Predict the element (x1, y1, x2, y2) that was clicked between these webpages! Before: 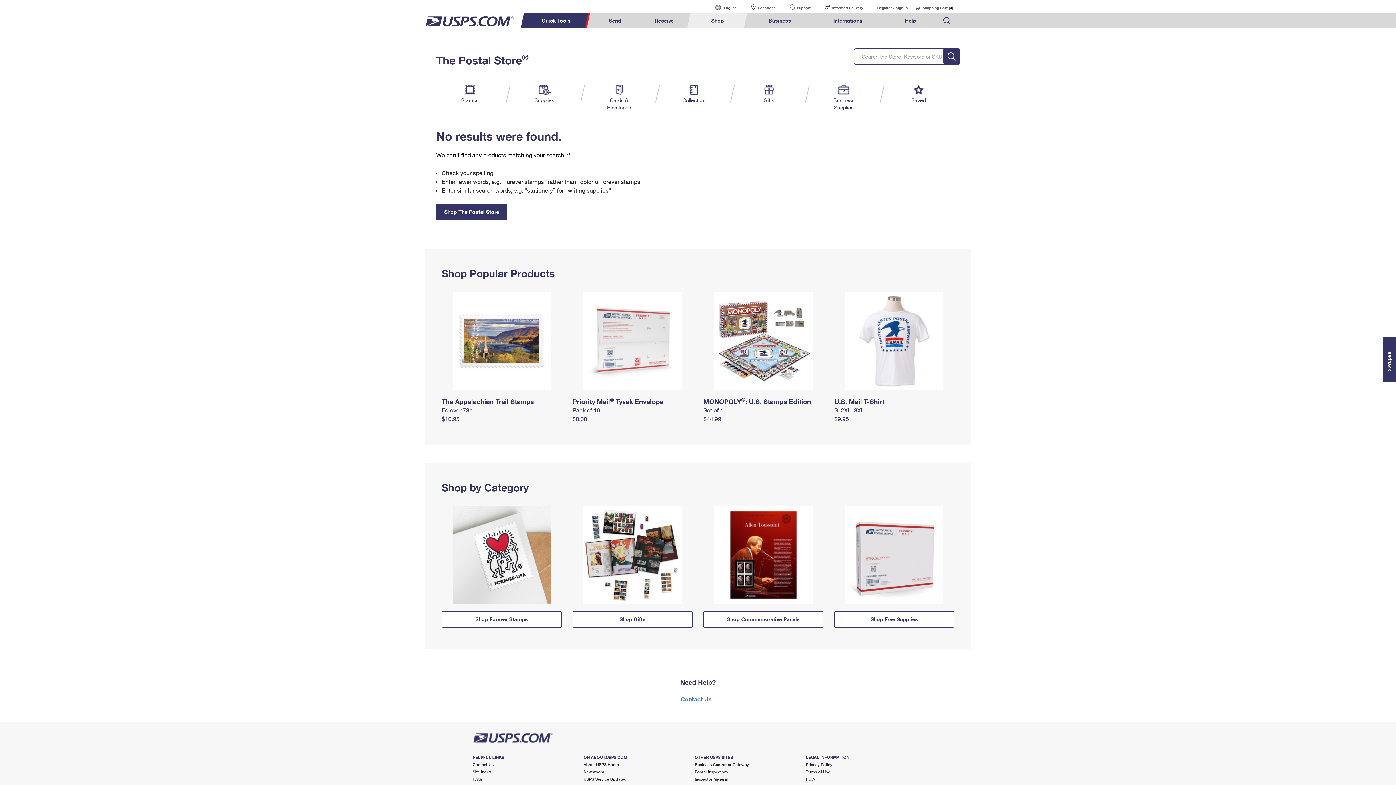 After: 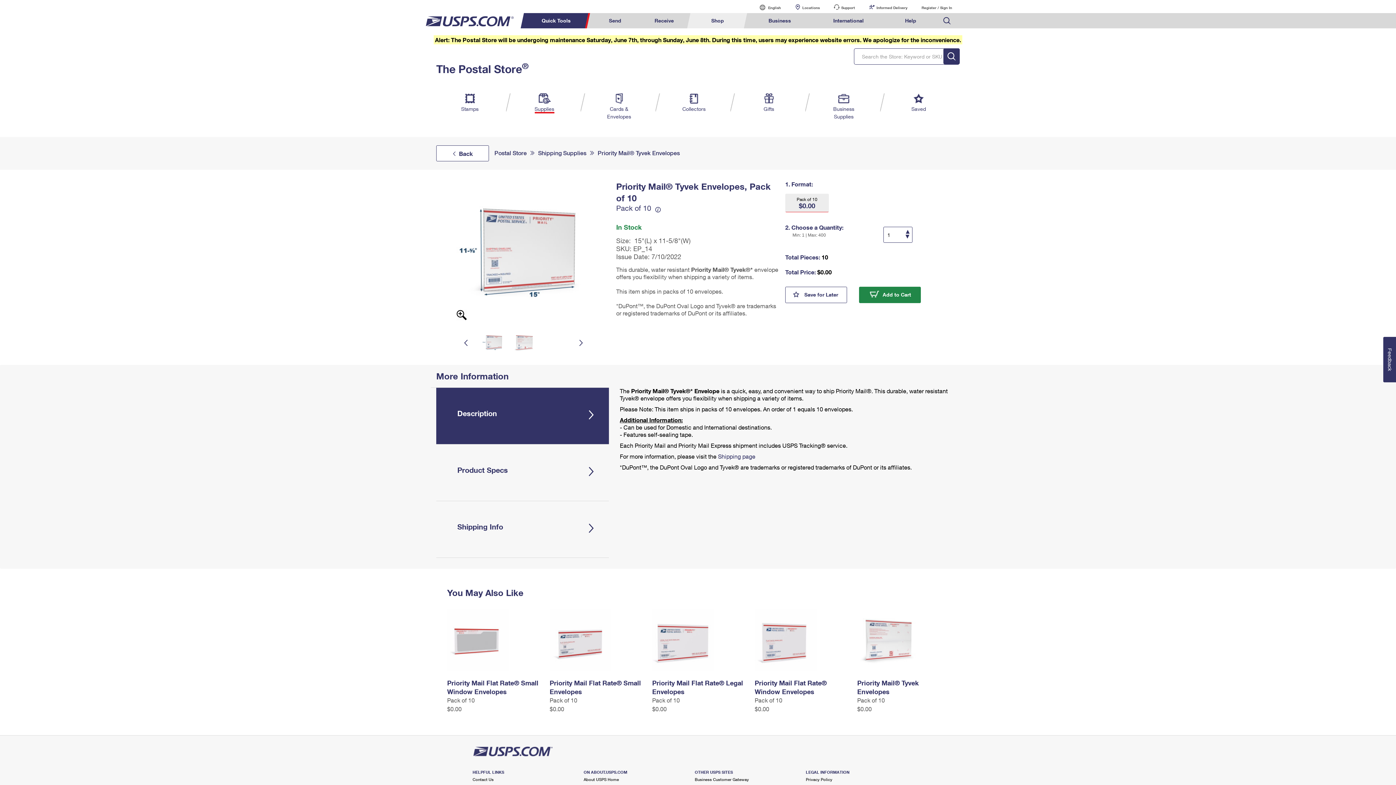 Action: label: $0.00 bbox: (572, 415, 587, 422)